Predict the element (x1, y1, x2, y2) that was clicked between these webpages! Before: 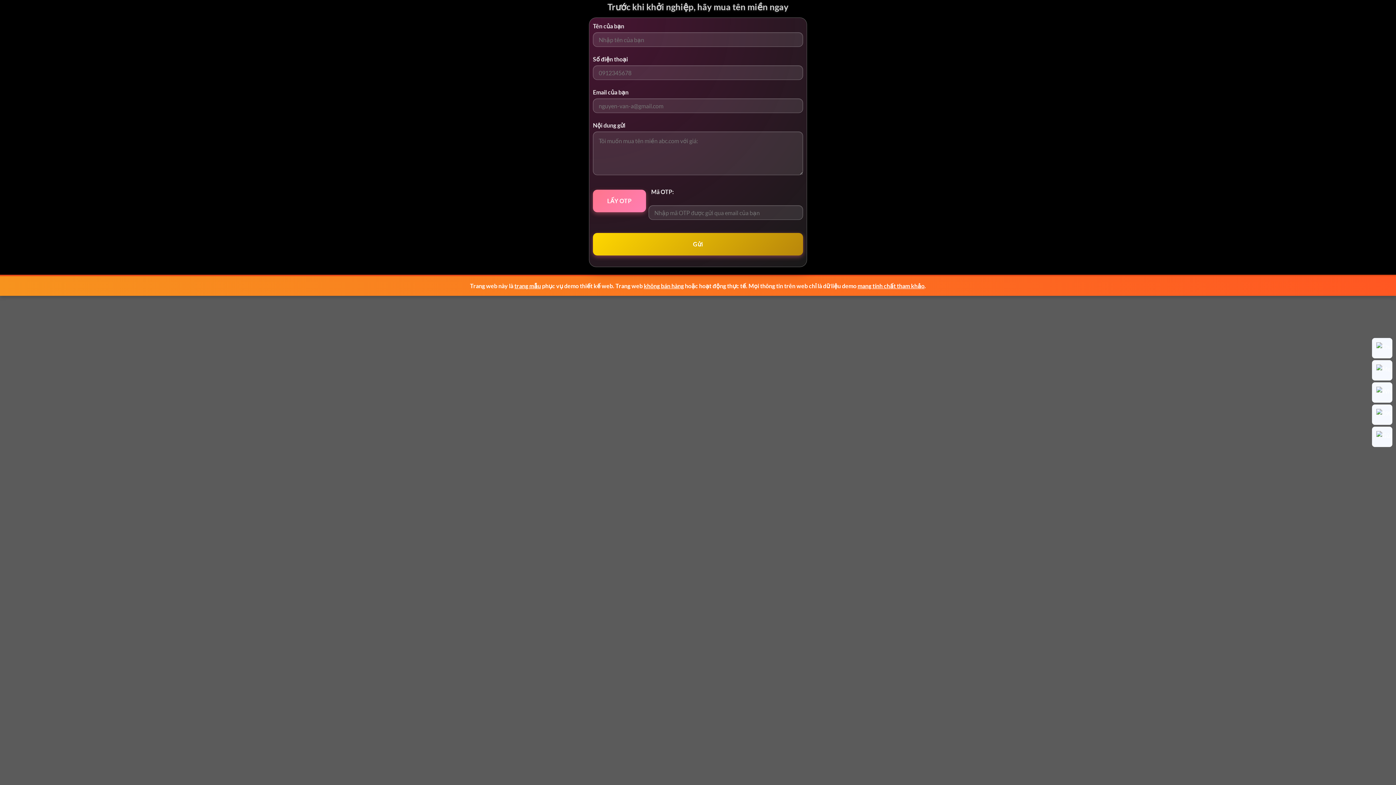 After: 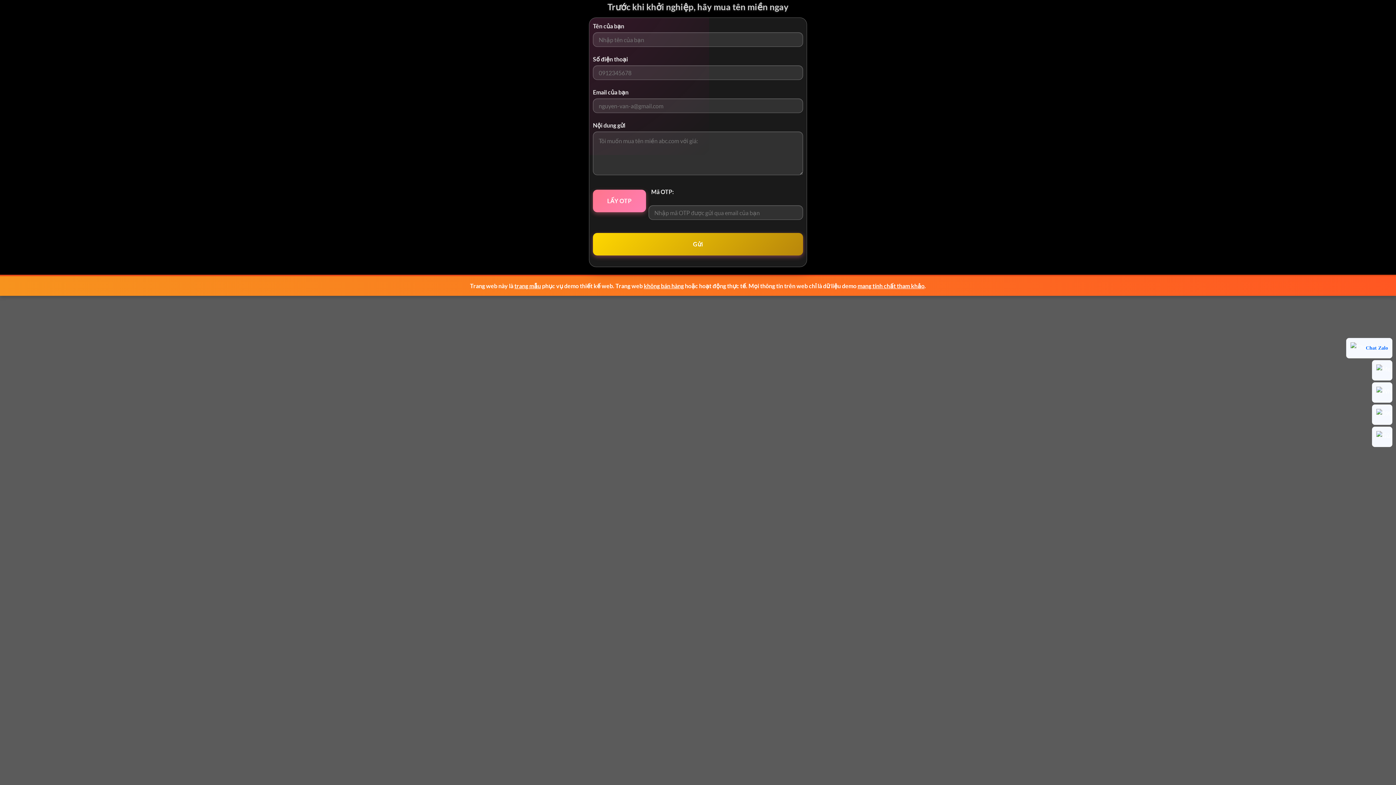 Action: bbox: (1372, 338, 1396, 358)